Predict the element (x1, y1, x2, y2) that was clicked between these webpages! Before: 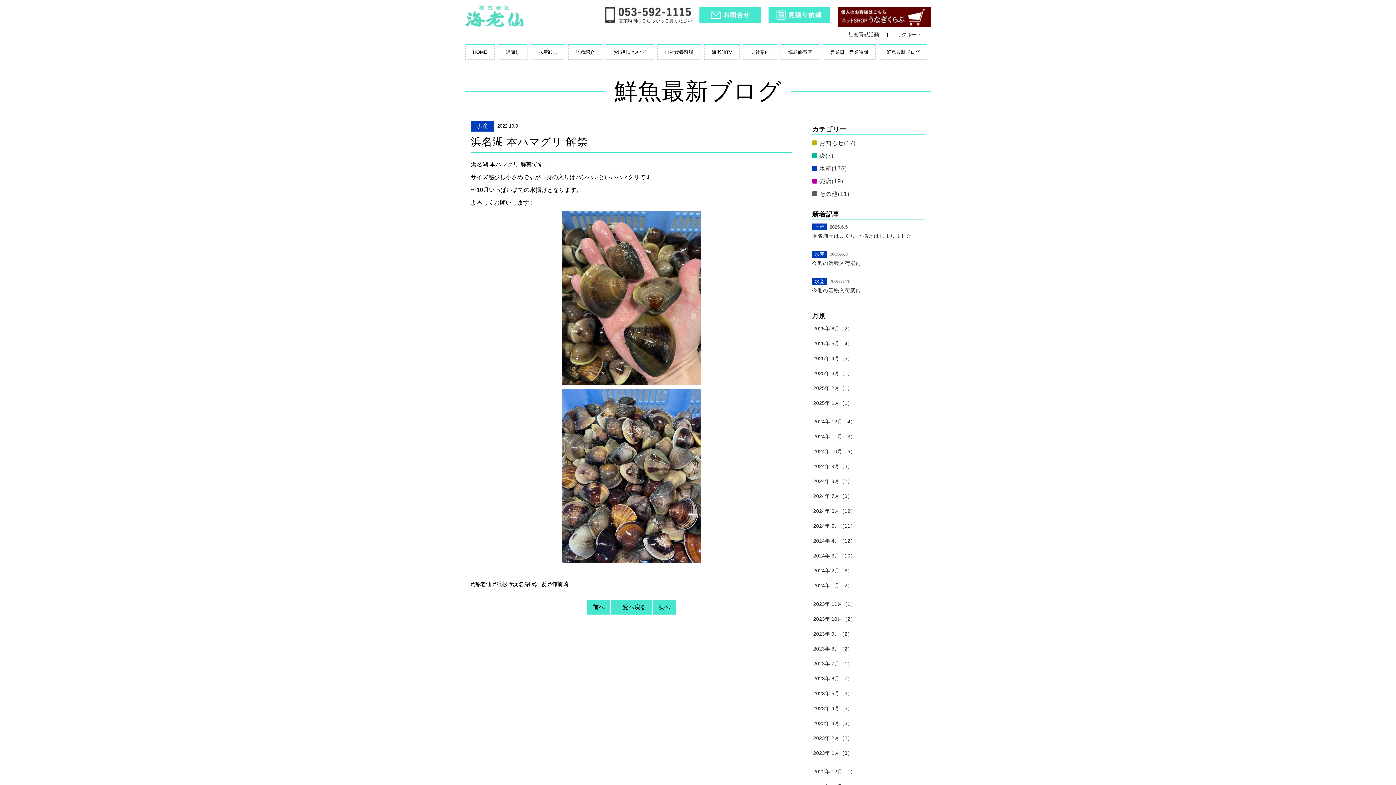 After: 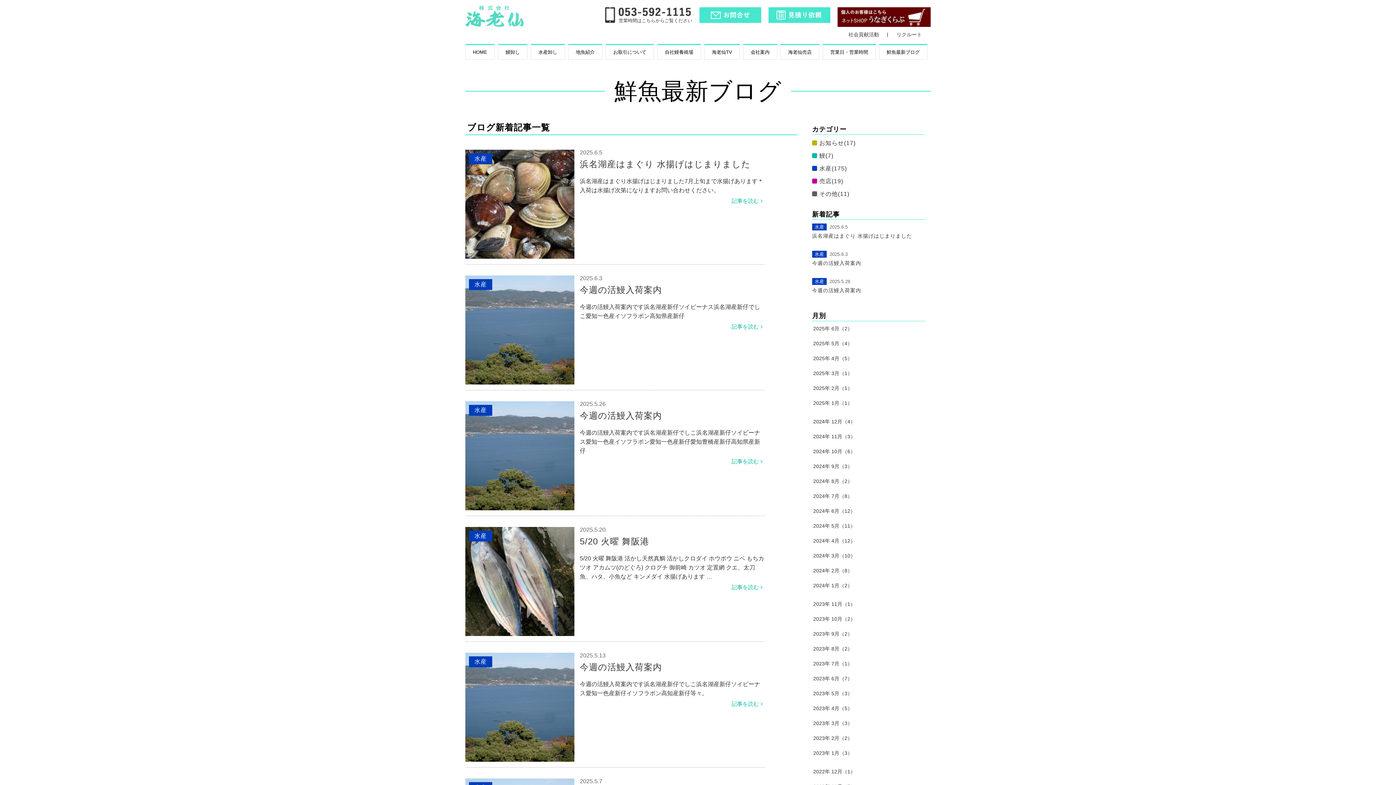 Action: label: 一覧へ戻る bbox: (611, 600, 651, 614)